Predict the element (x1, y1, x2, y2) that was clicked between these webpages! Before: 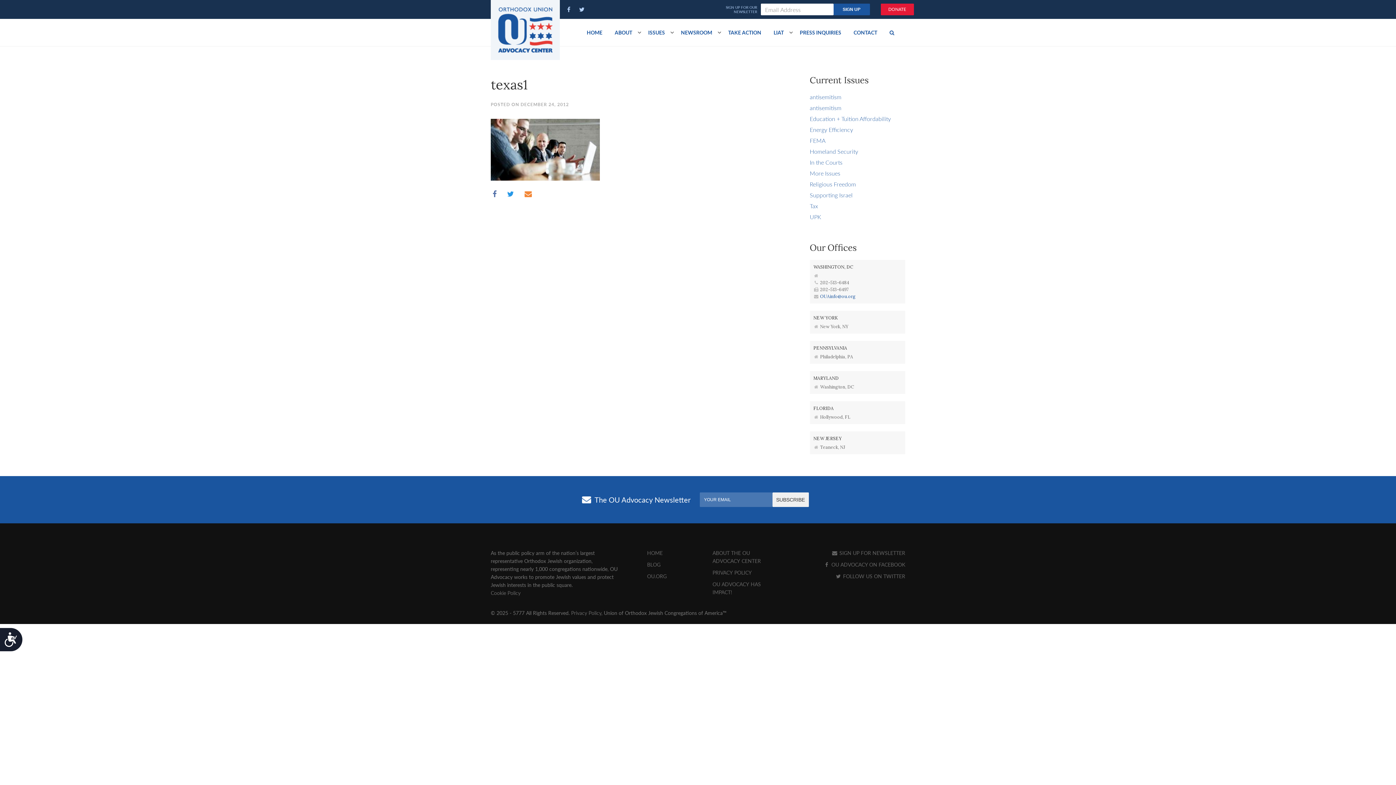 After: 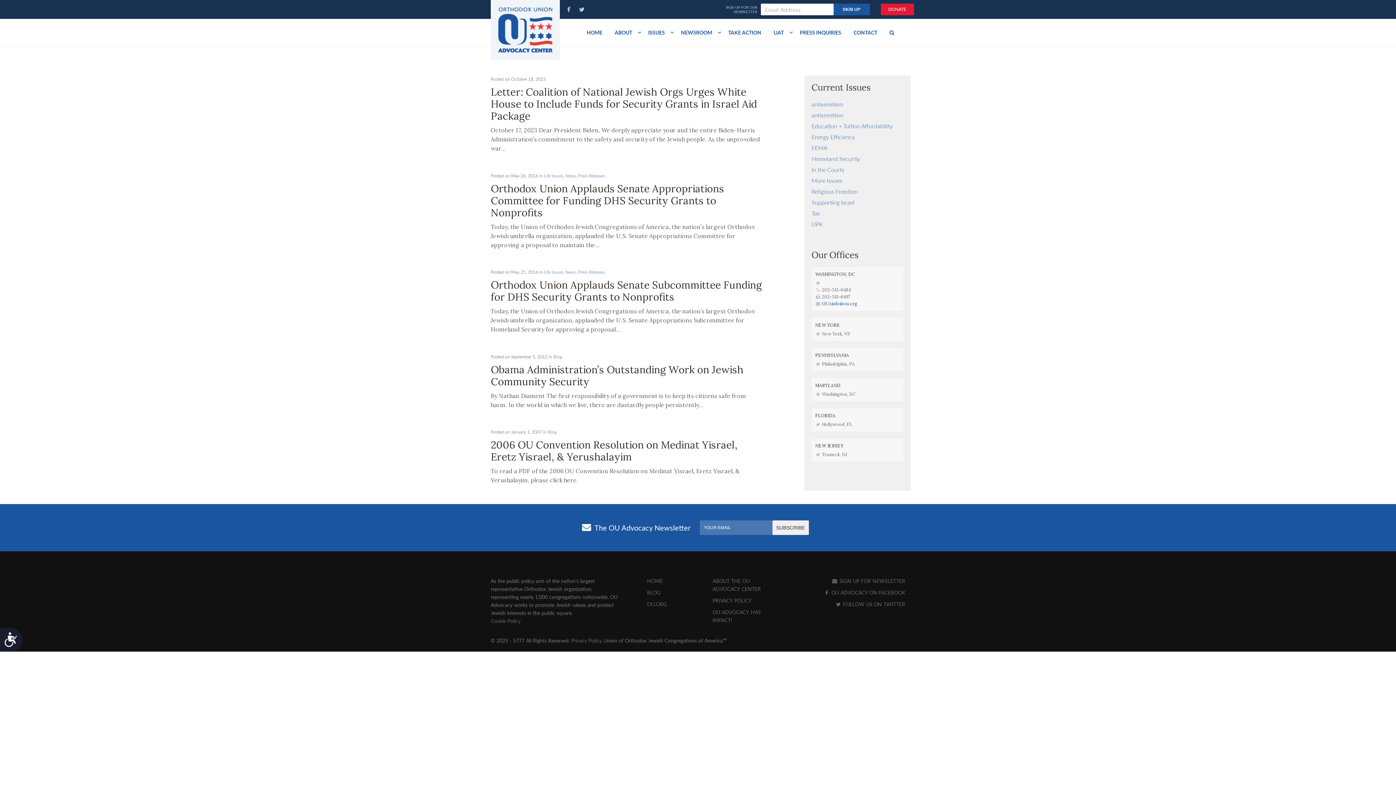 Action: bbox: (810, 147, 858, 155) label: Homeland Security